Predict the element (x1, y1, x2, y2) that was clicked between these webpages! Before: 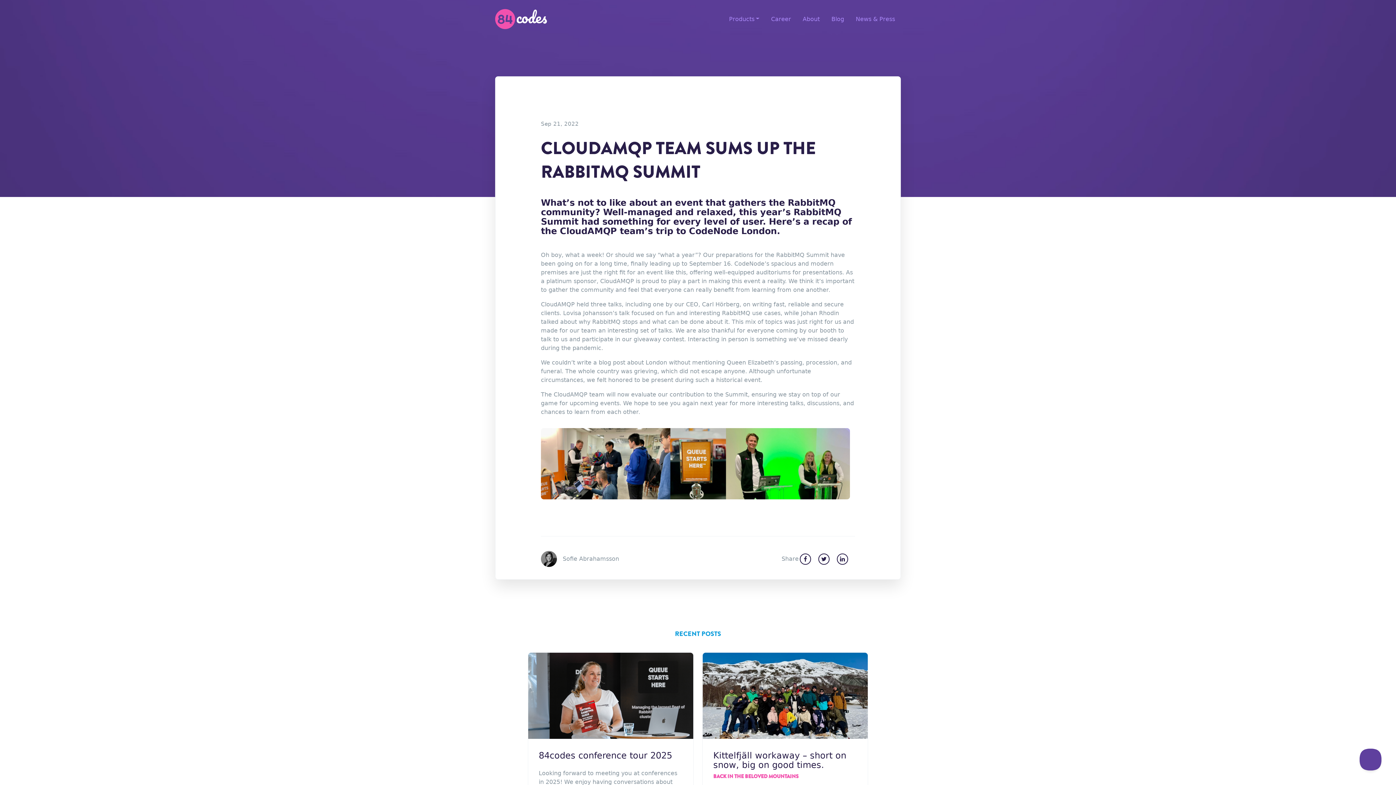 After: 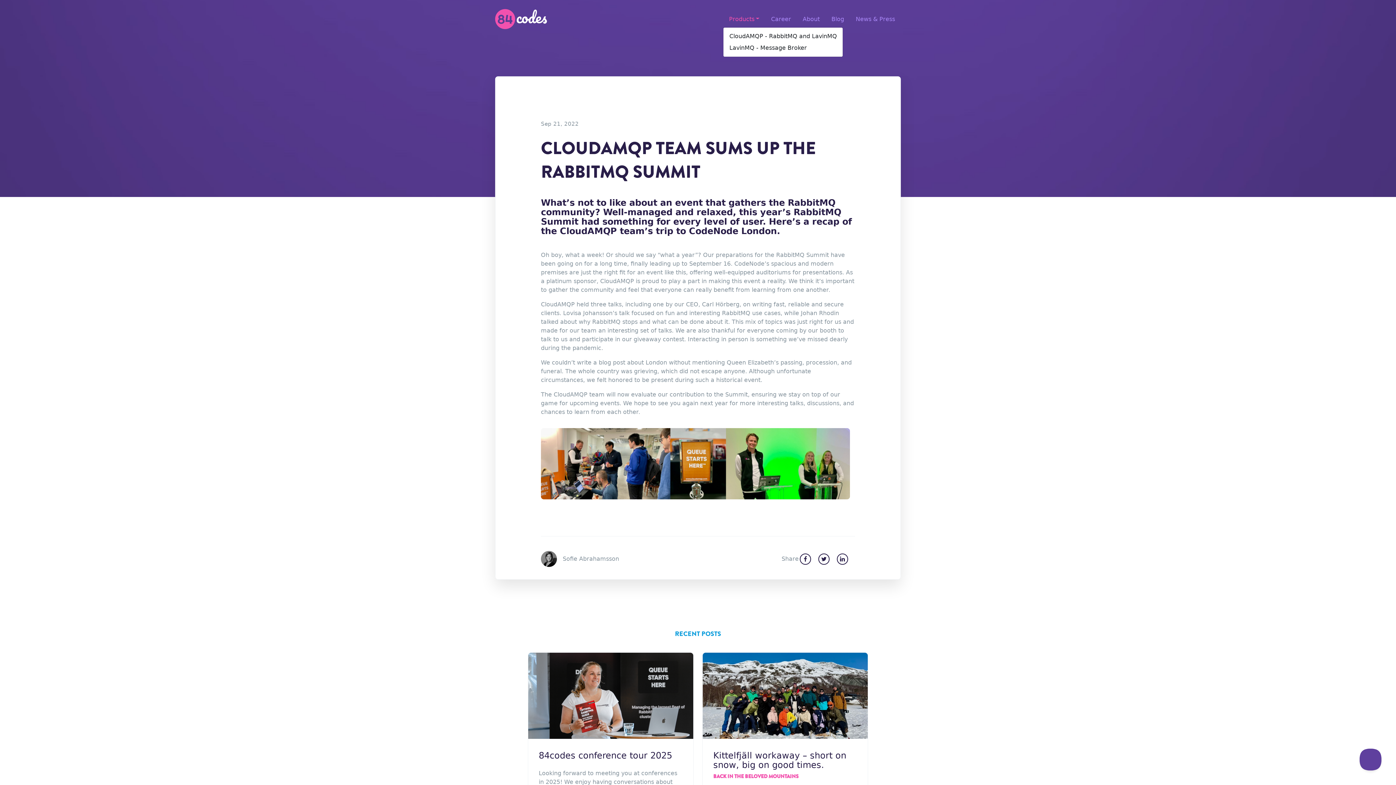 Action: bbox: (723, 11, 765, 26) label: Products